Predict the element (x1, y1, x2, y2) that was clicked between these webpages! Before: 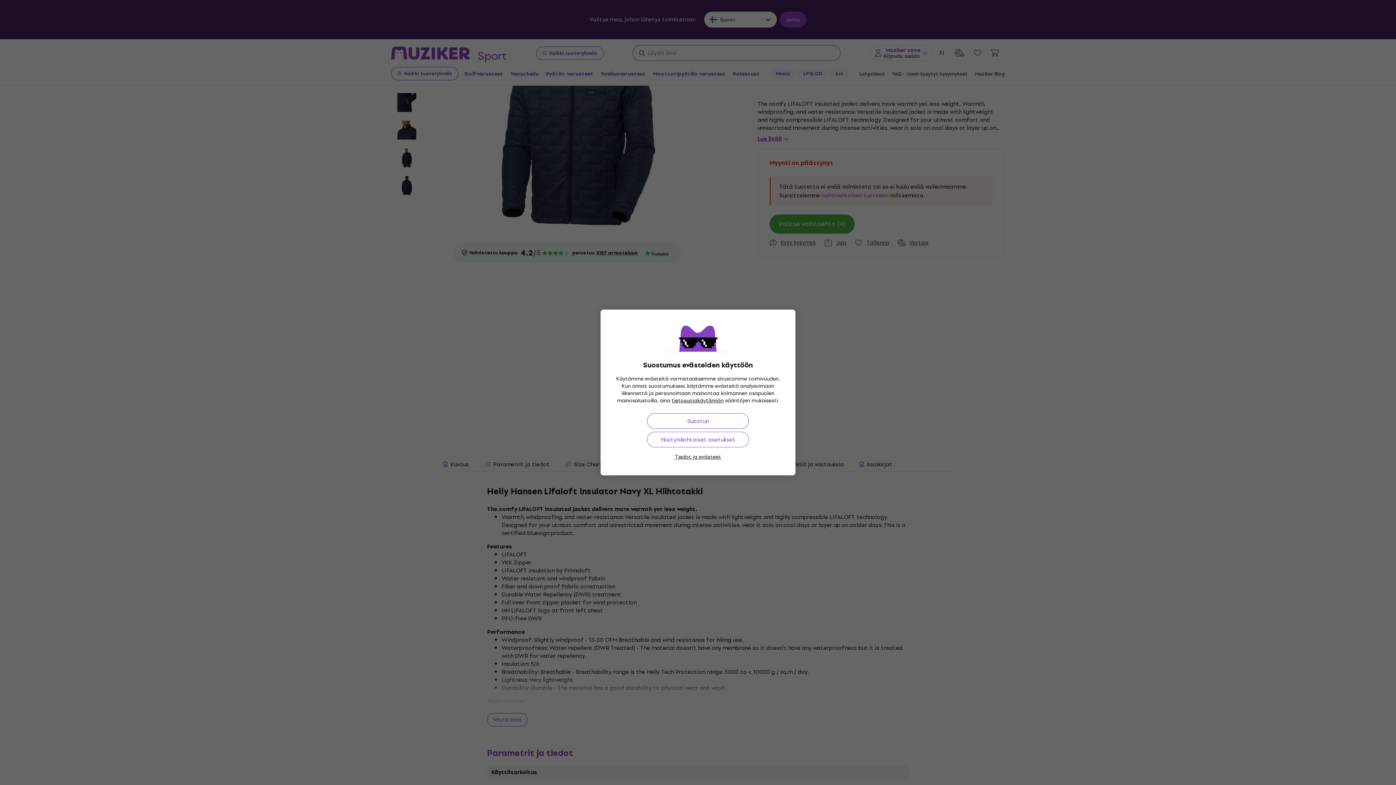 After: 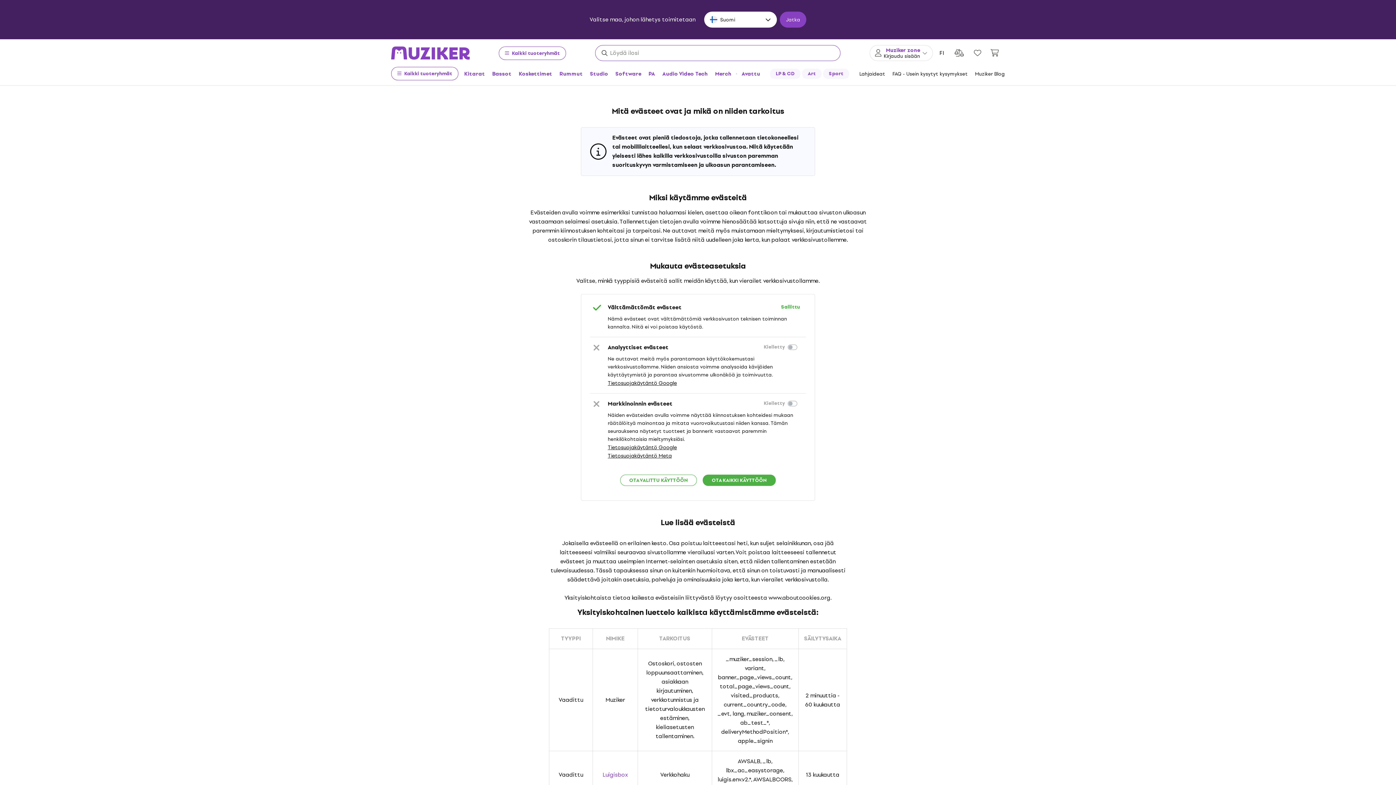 Action: bbox: (675, 453, 721, 461) label: Tiedot ja evästeet